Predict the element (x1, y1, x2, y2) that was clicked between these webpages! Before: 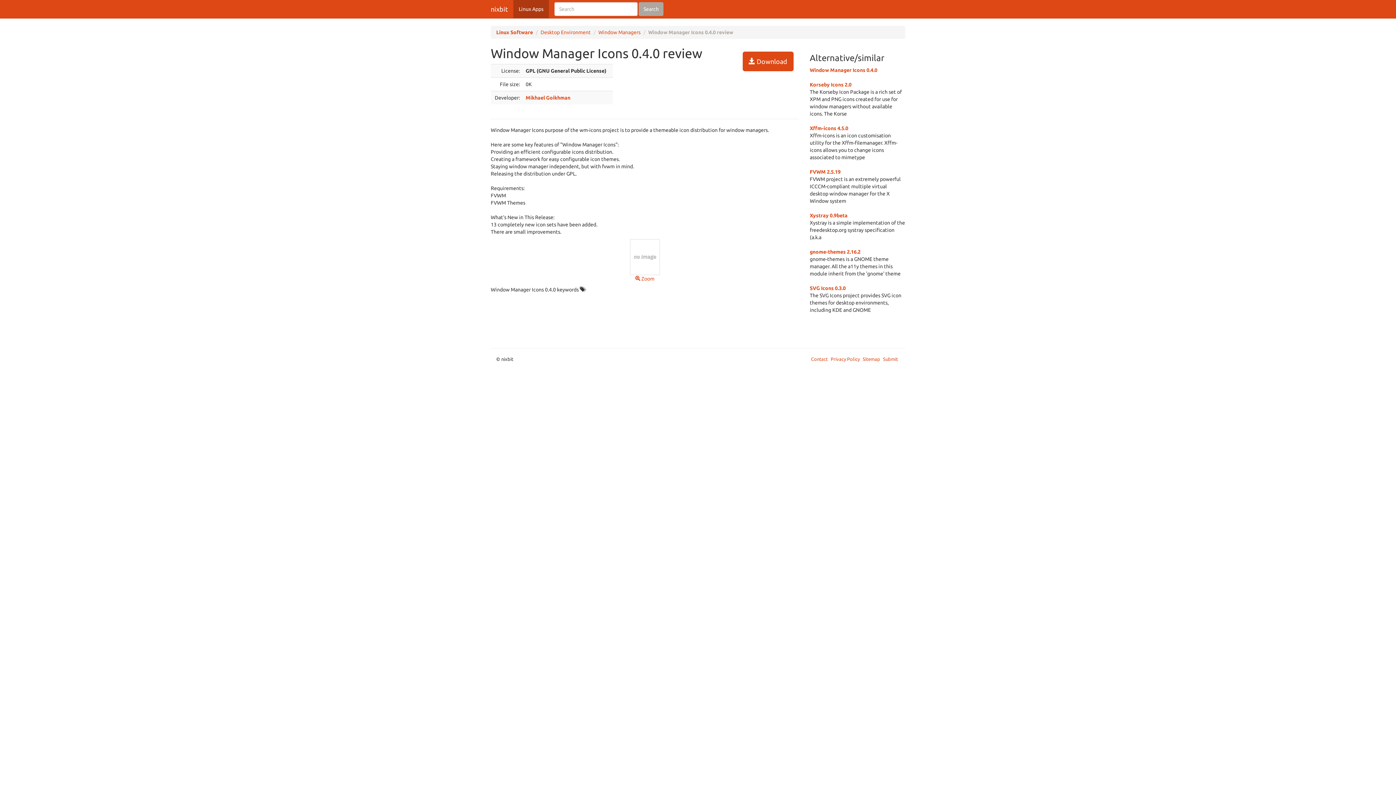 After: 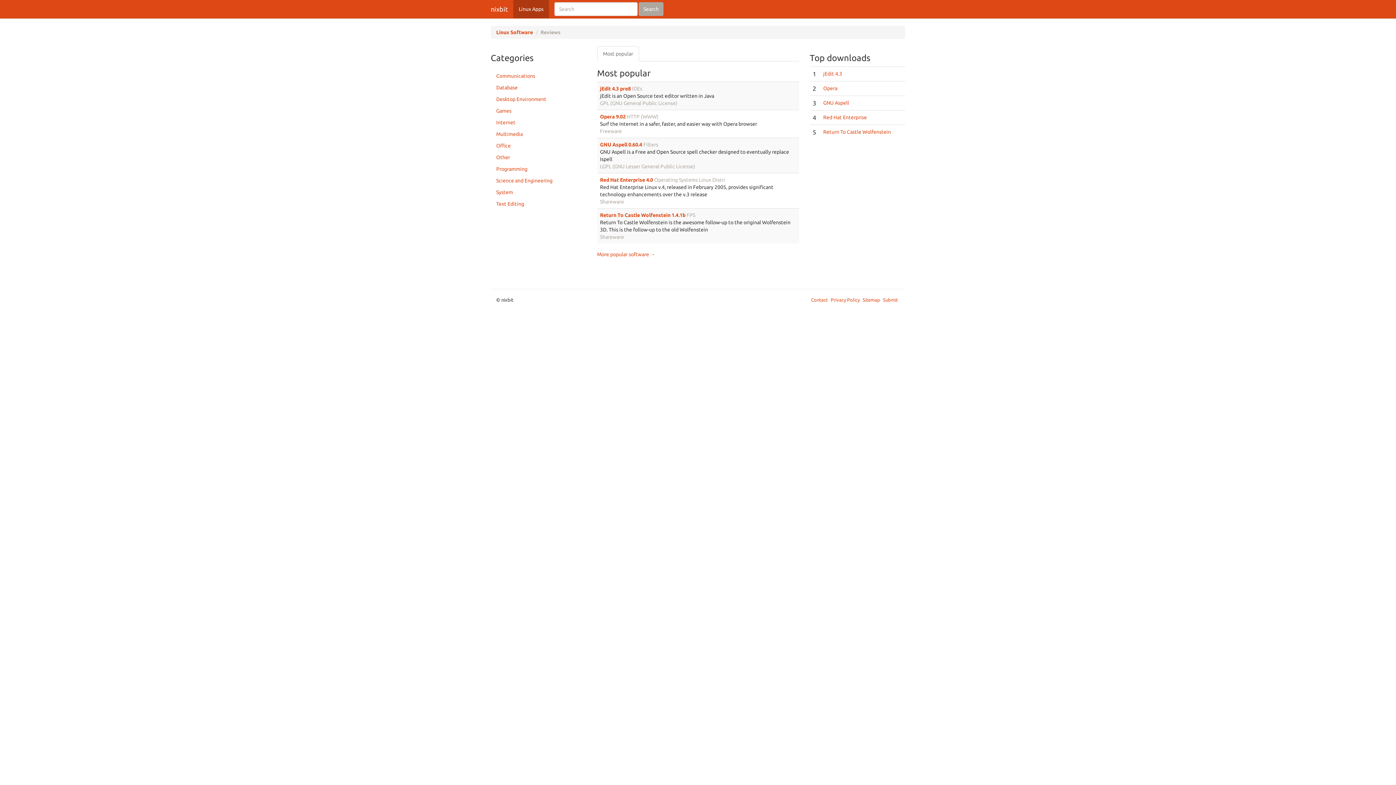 Action: label: Linux Apps bbox: (513, 0, 549, 18)